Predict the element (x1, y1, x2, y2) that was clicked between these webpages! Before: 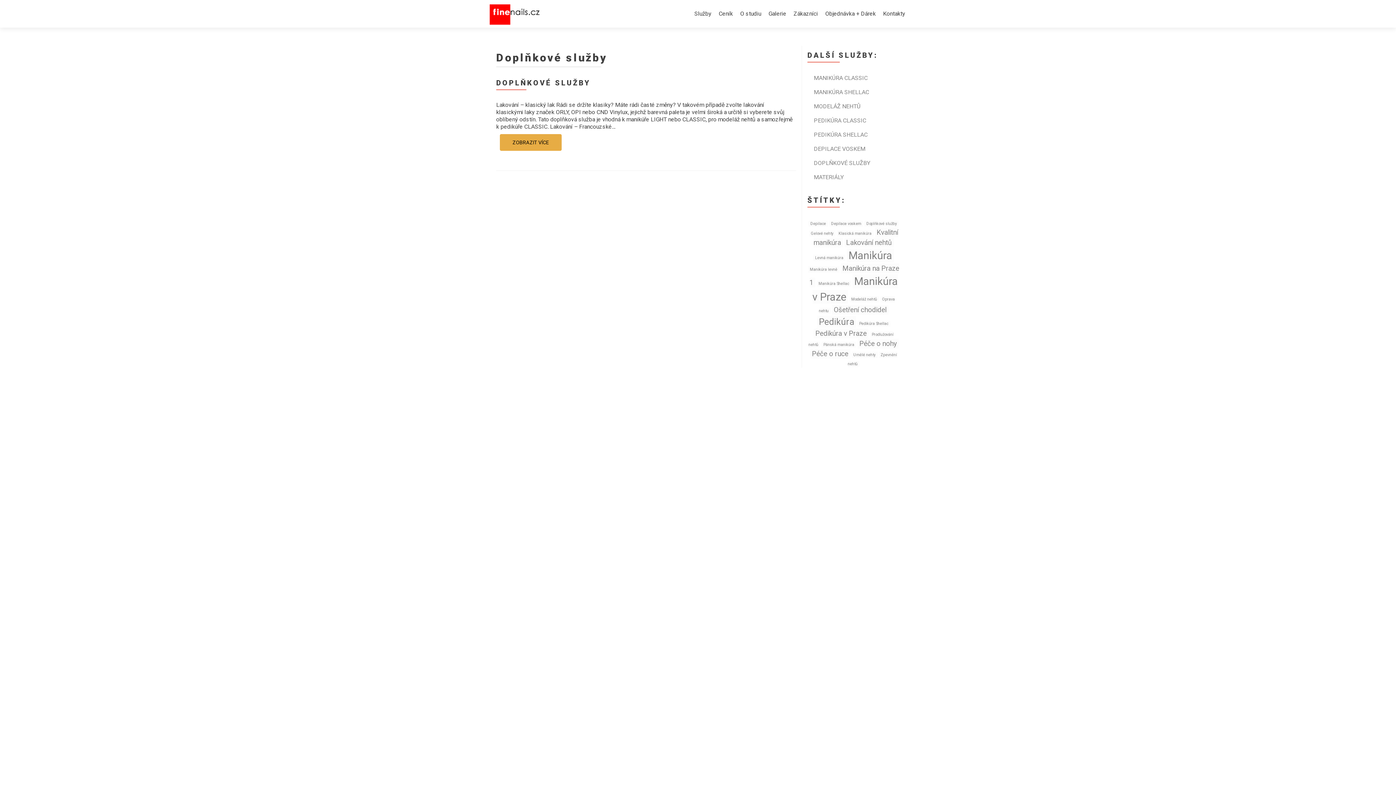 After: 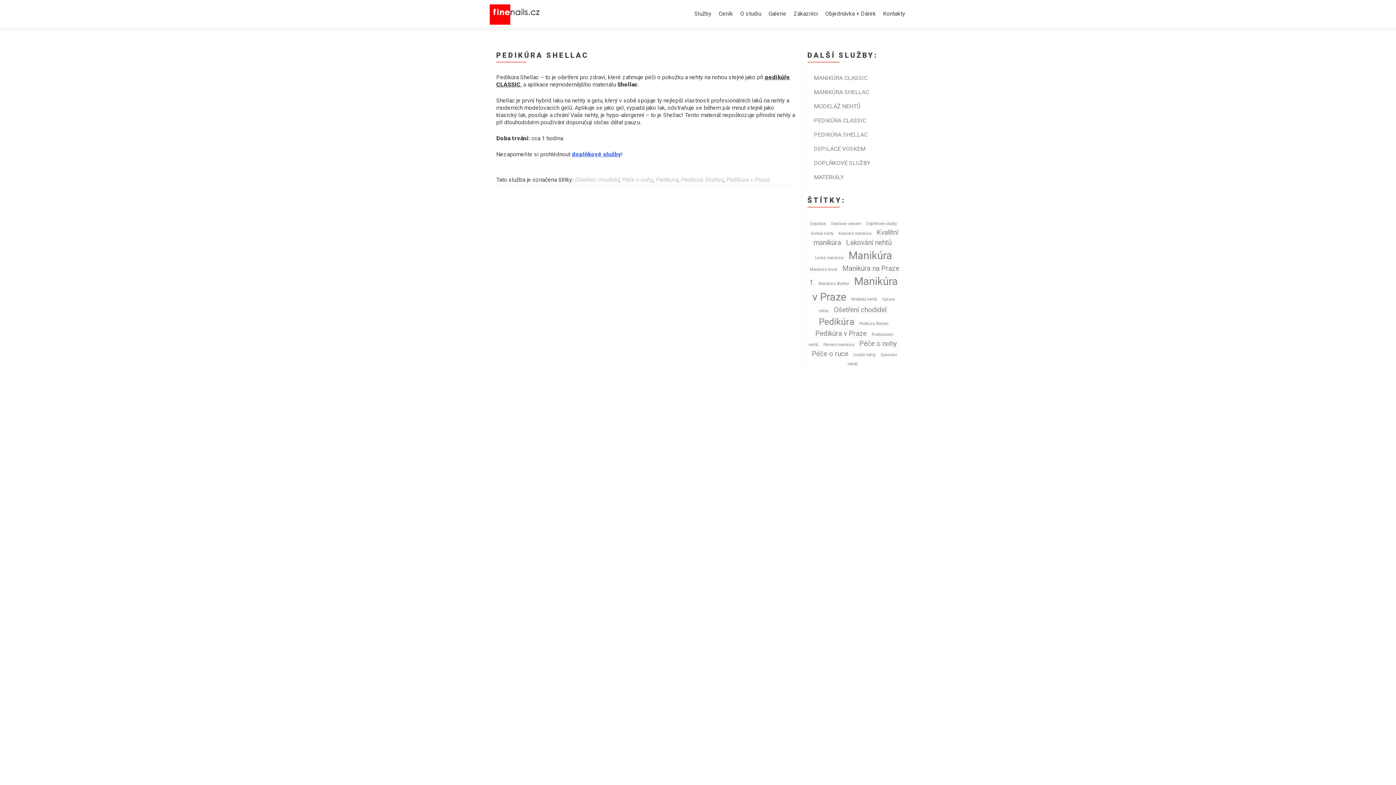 Action: bbox: (814, 131, 867, 138) label: PEDIKÚRA SHELLAC